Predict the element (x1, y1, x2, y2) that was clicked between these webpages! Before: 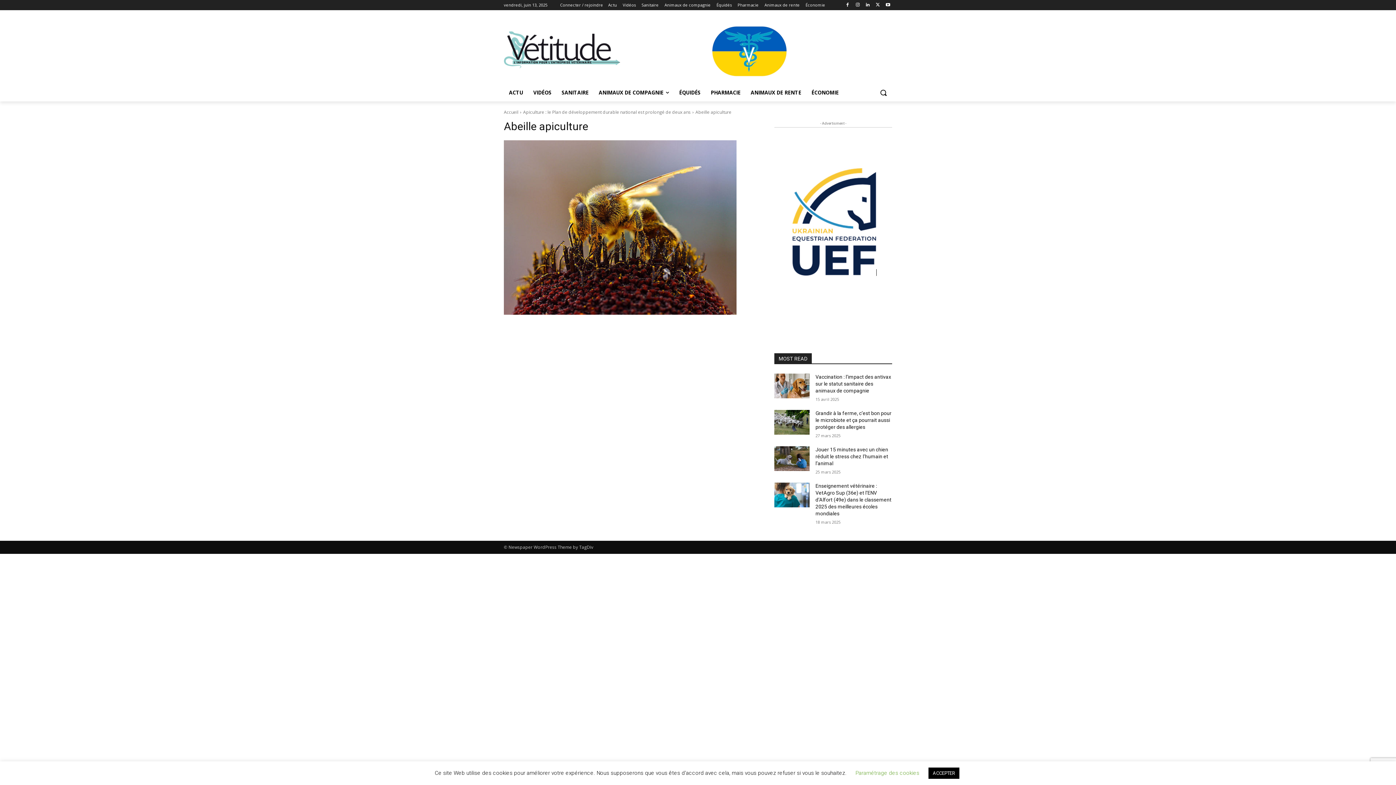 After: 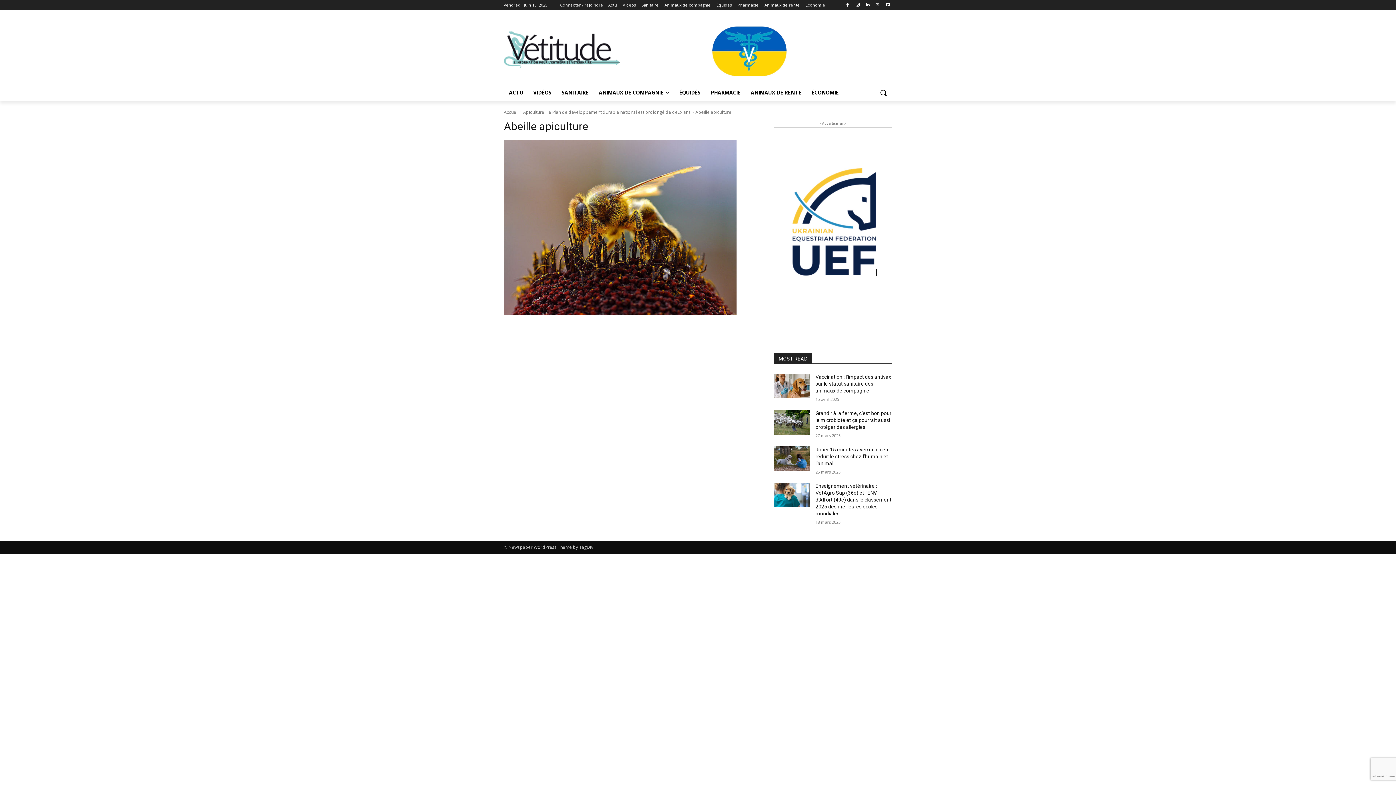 Action: bbox: (928, 768, 959, 779) label: ACCEPTER